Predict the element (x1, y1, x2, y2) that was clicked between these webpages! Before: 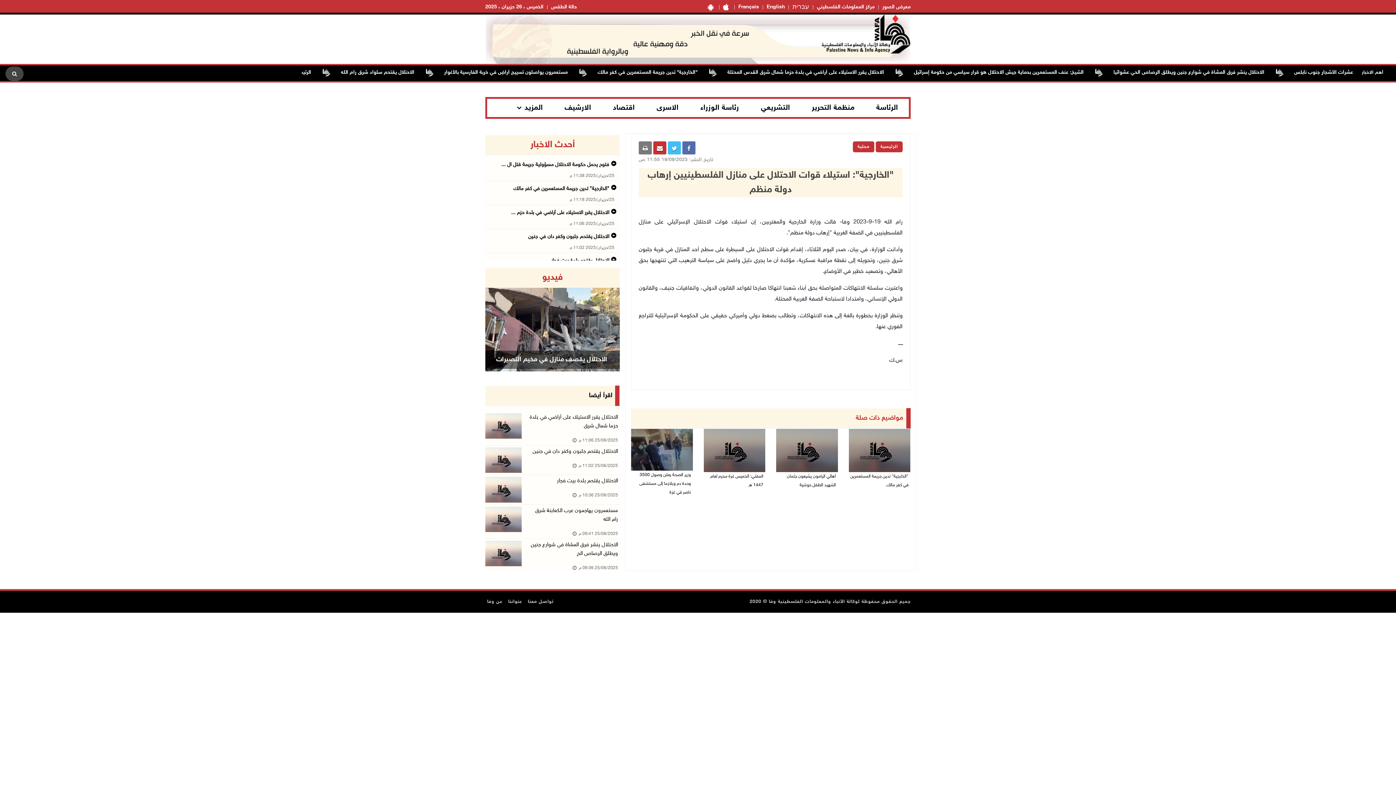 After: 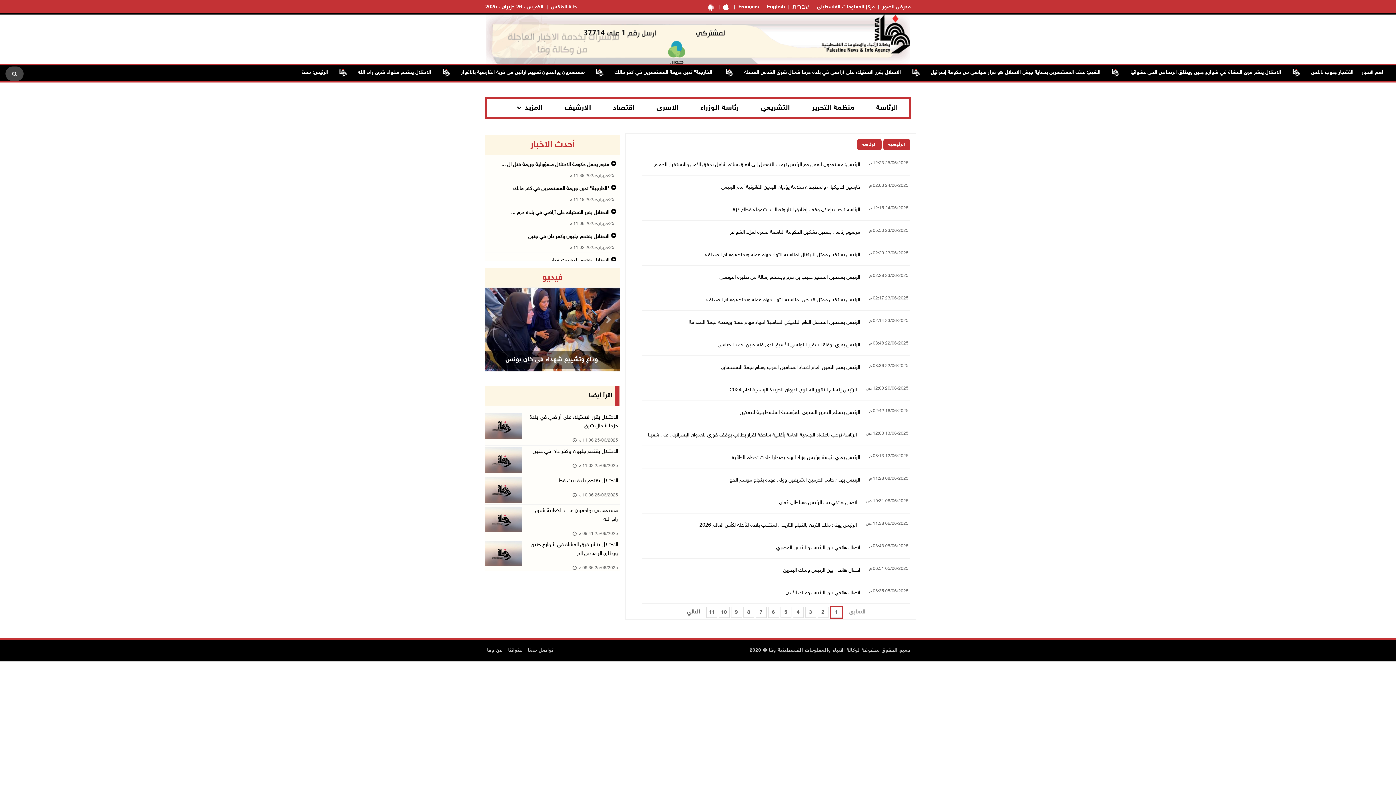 Action: label: الرئاسة bbox: (865, 99, 898, 117)